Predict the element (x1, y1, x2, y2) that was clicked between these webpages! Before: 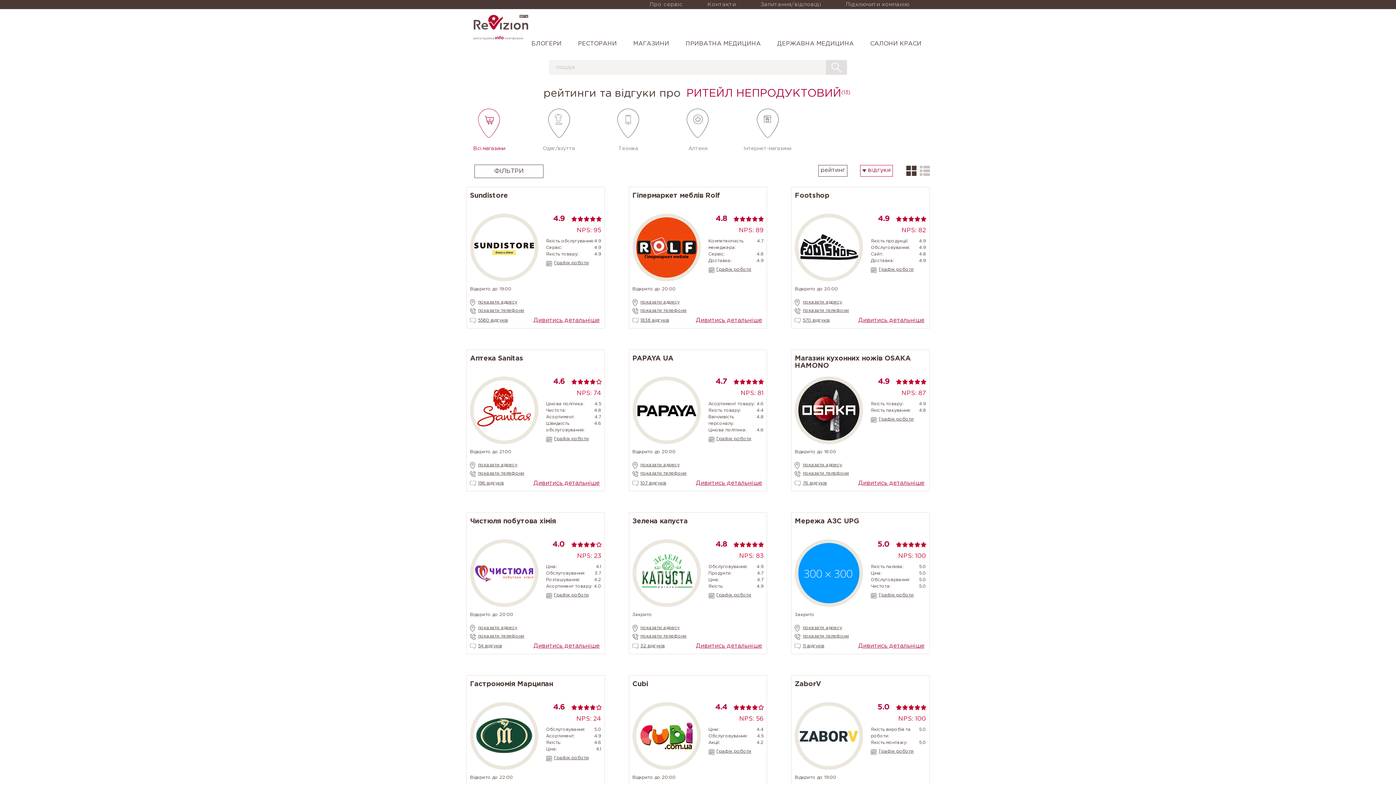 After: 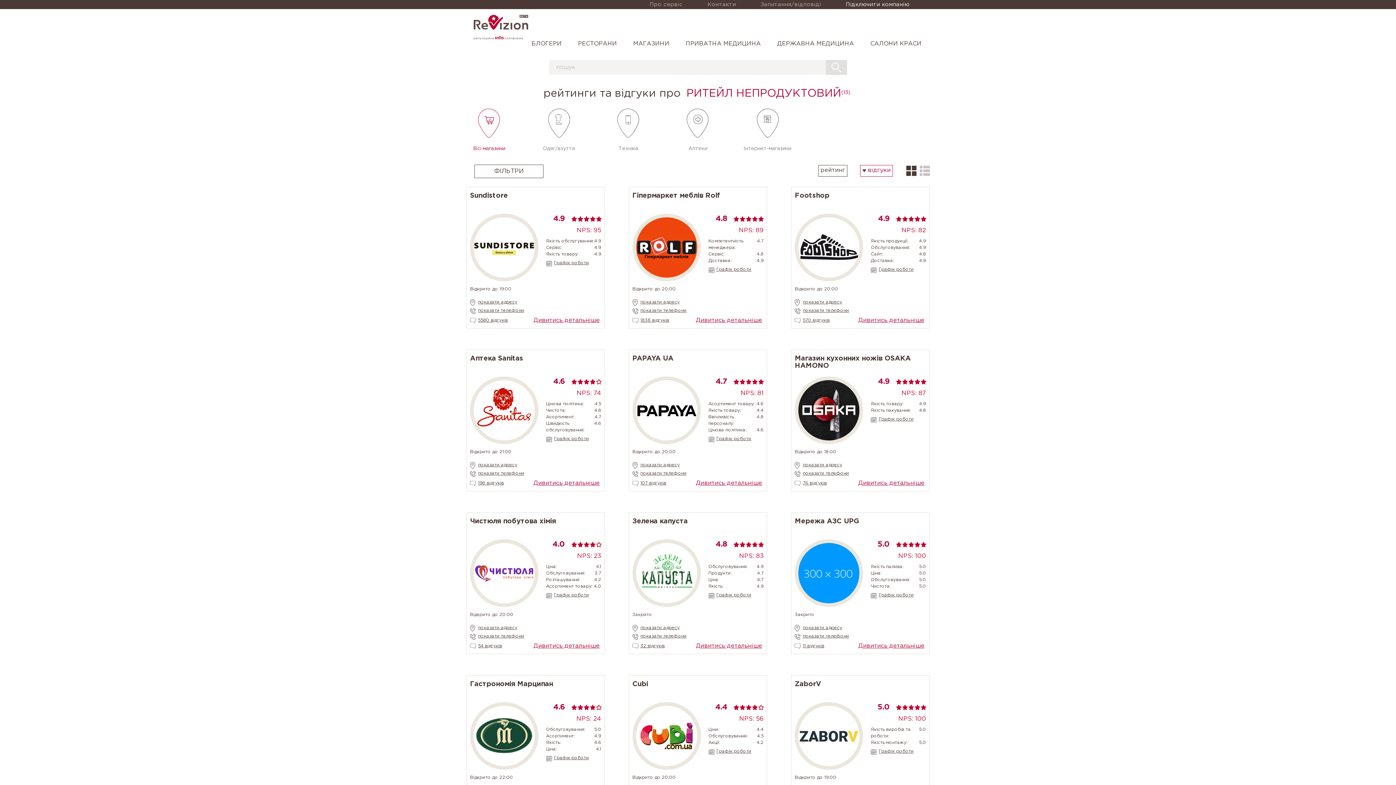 Action: label: Підключити компанію bbox: (17, 25, 73, 31)